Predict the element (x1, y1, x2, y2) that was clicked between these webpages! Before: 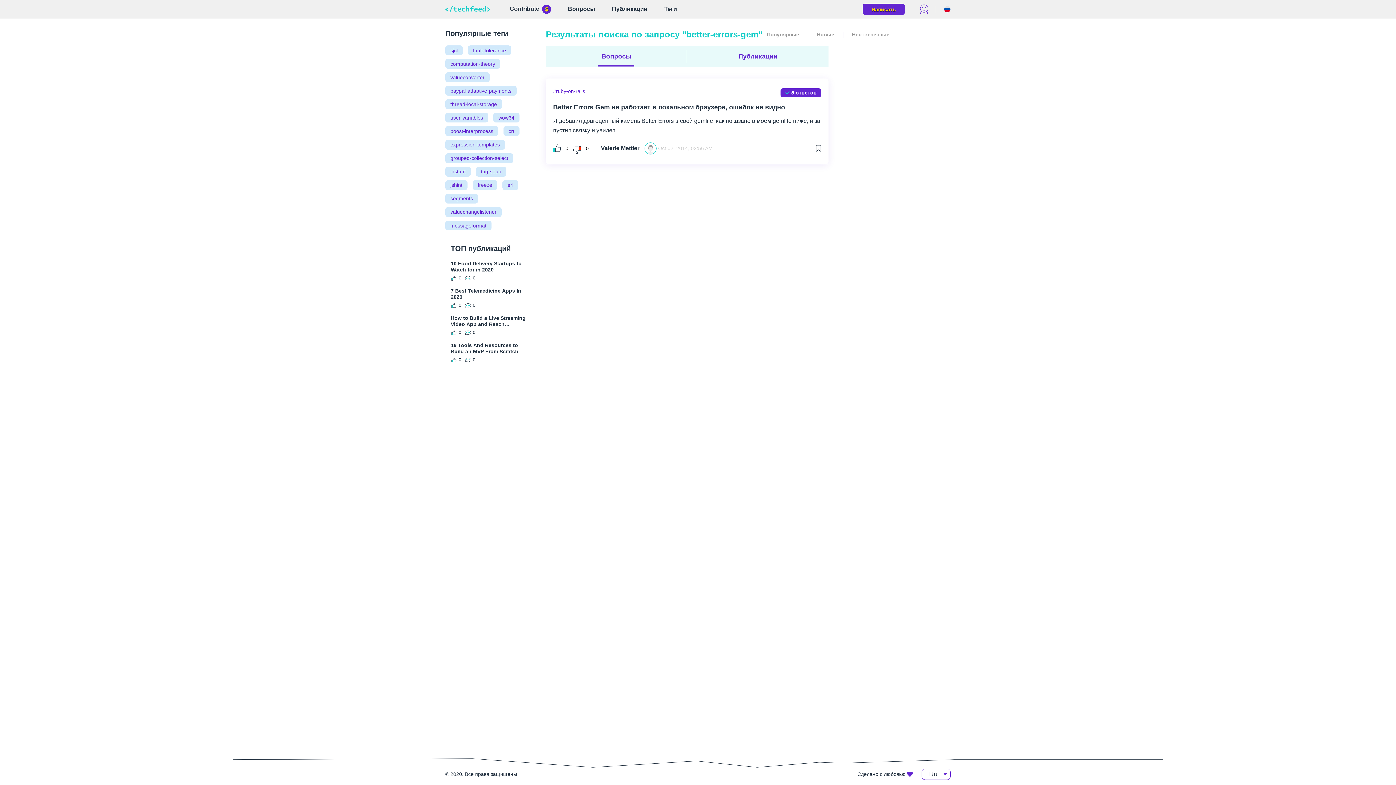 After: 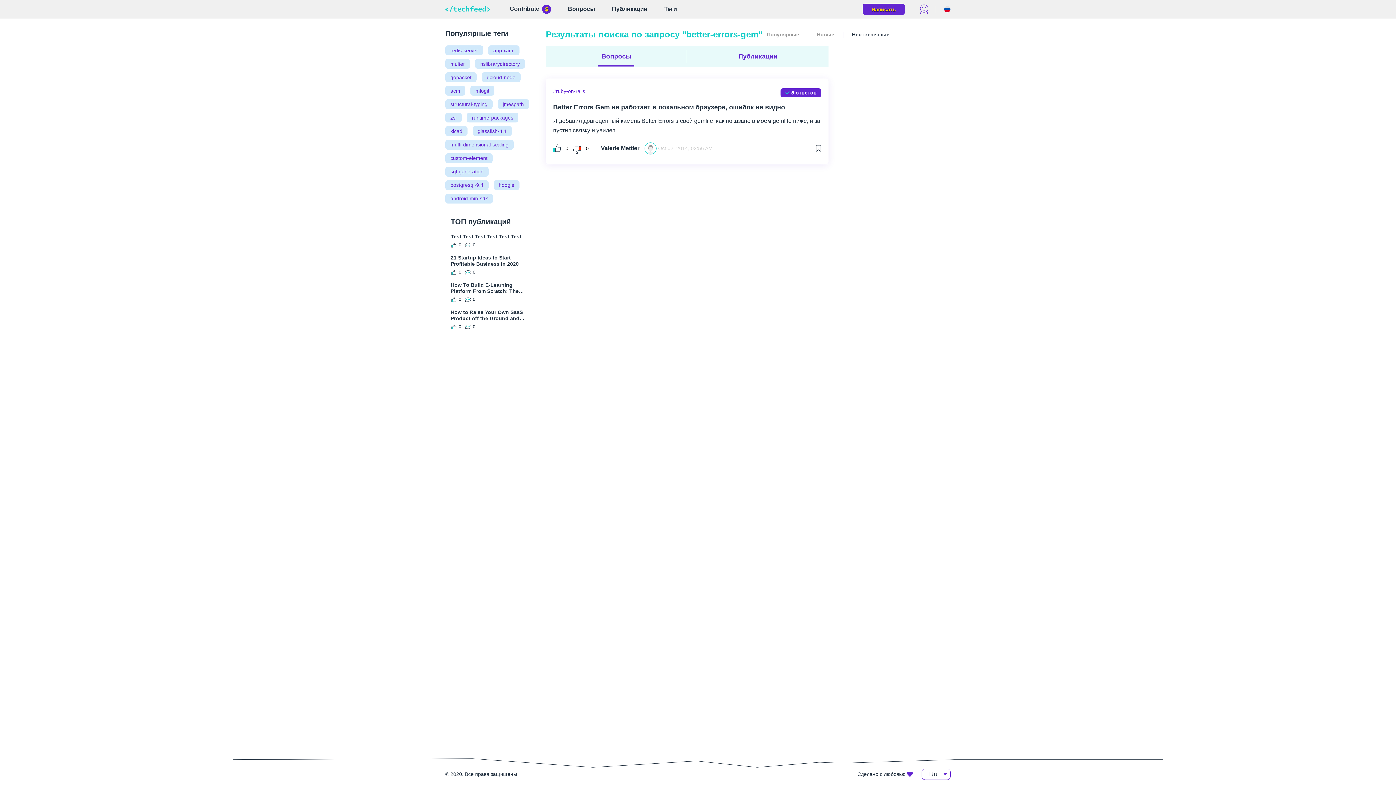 Action: bbox: (852, 31, 889, 37) label: Неотвеченные